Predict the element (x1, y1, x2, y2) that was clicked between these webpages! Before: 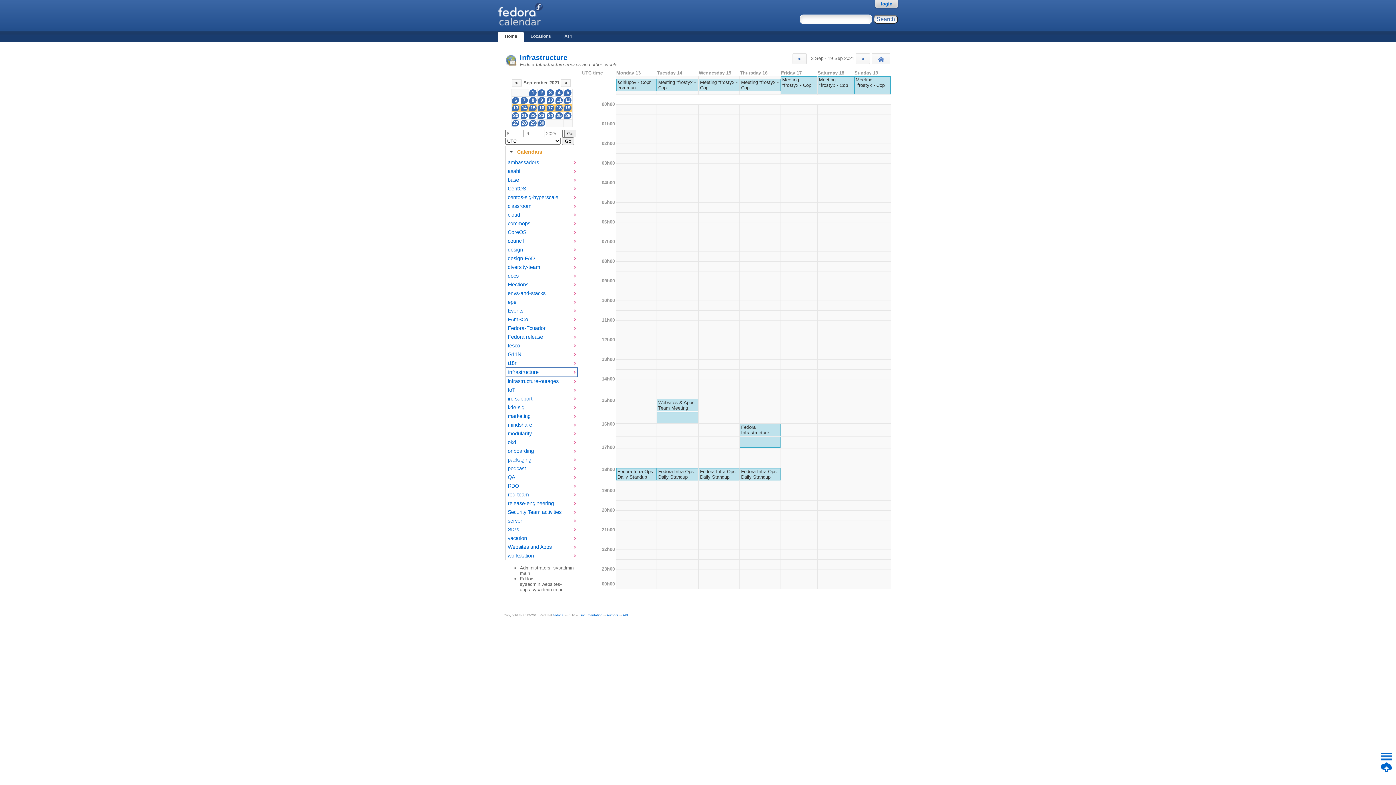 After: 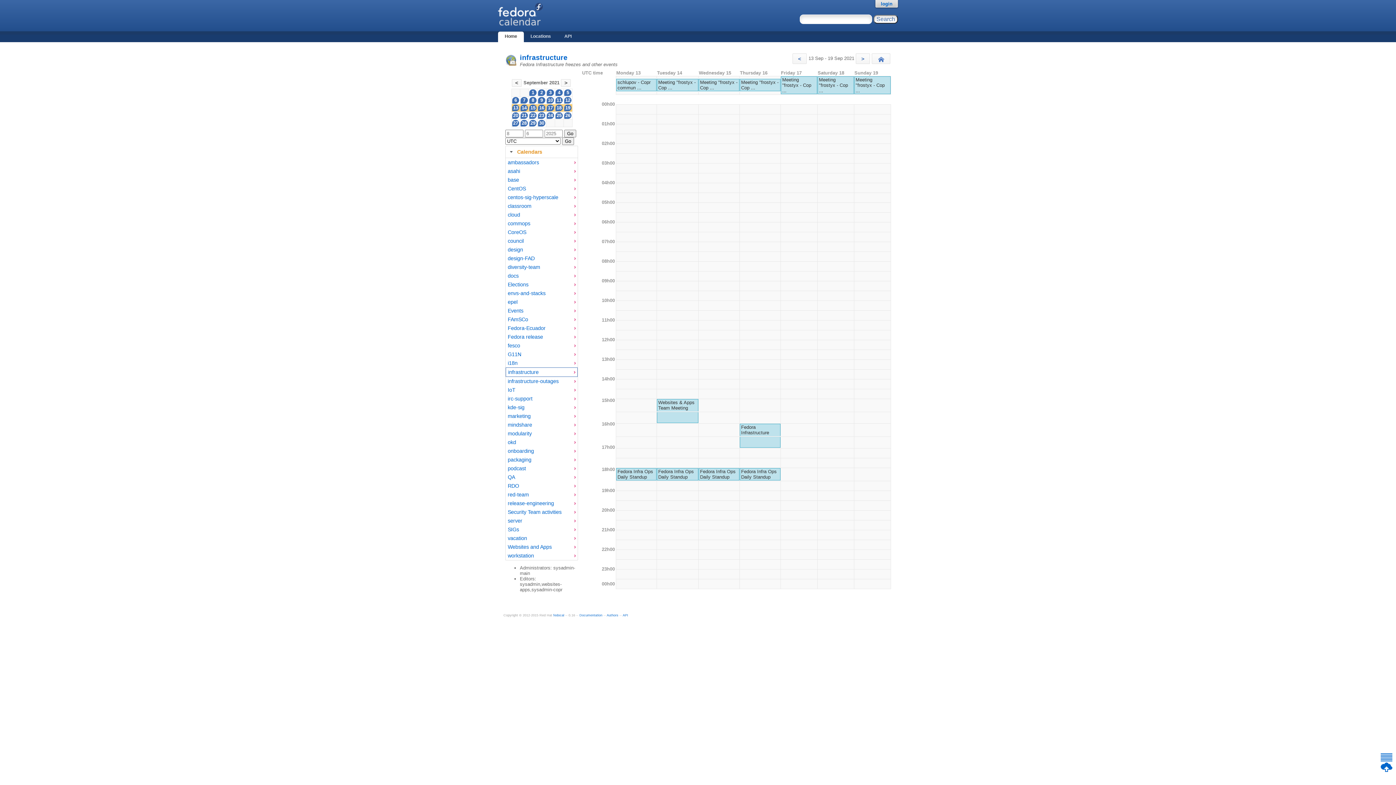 Action: bbox: (579, 613, 602, 617) label: Documentation